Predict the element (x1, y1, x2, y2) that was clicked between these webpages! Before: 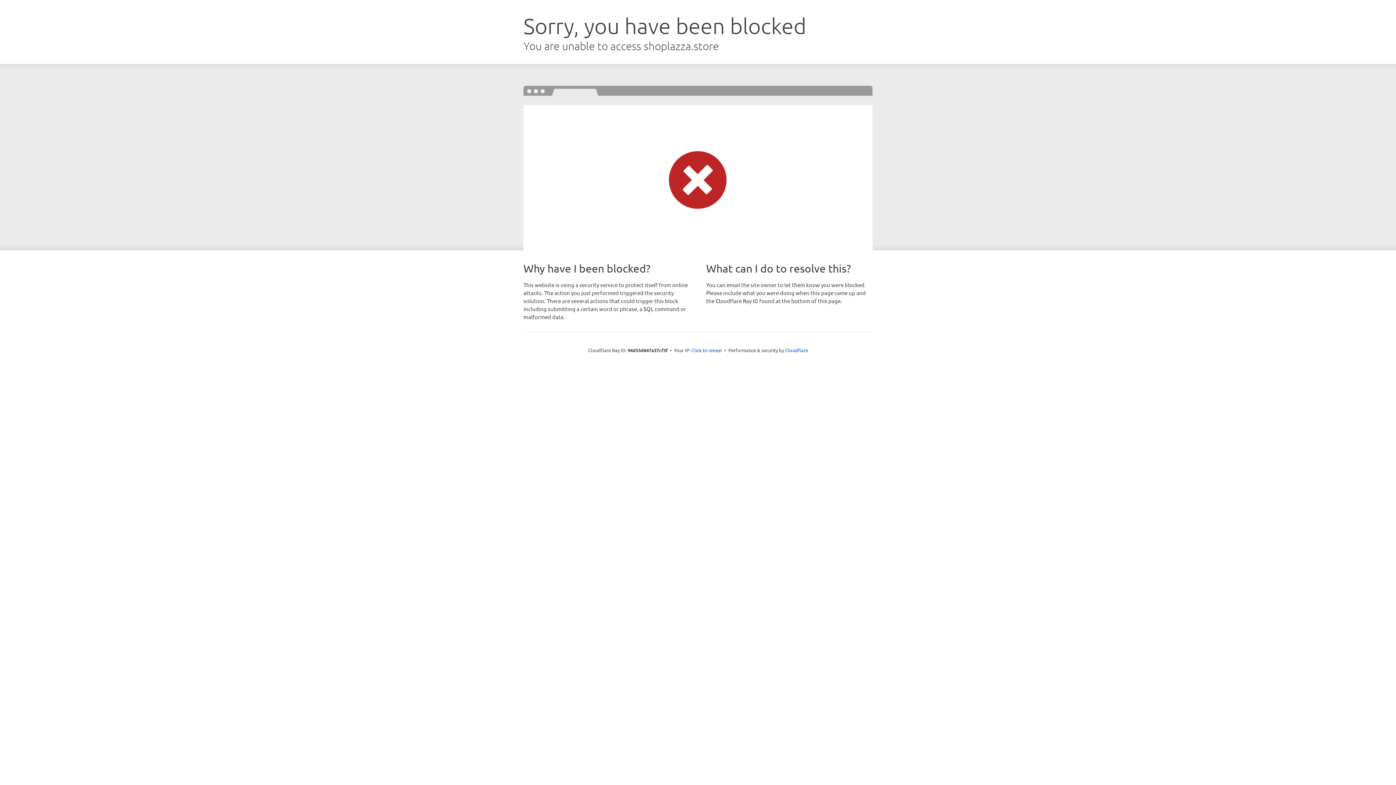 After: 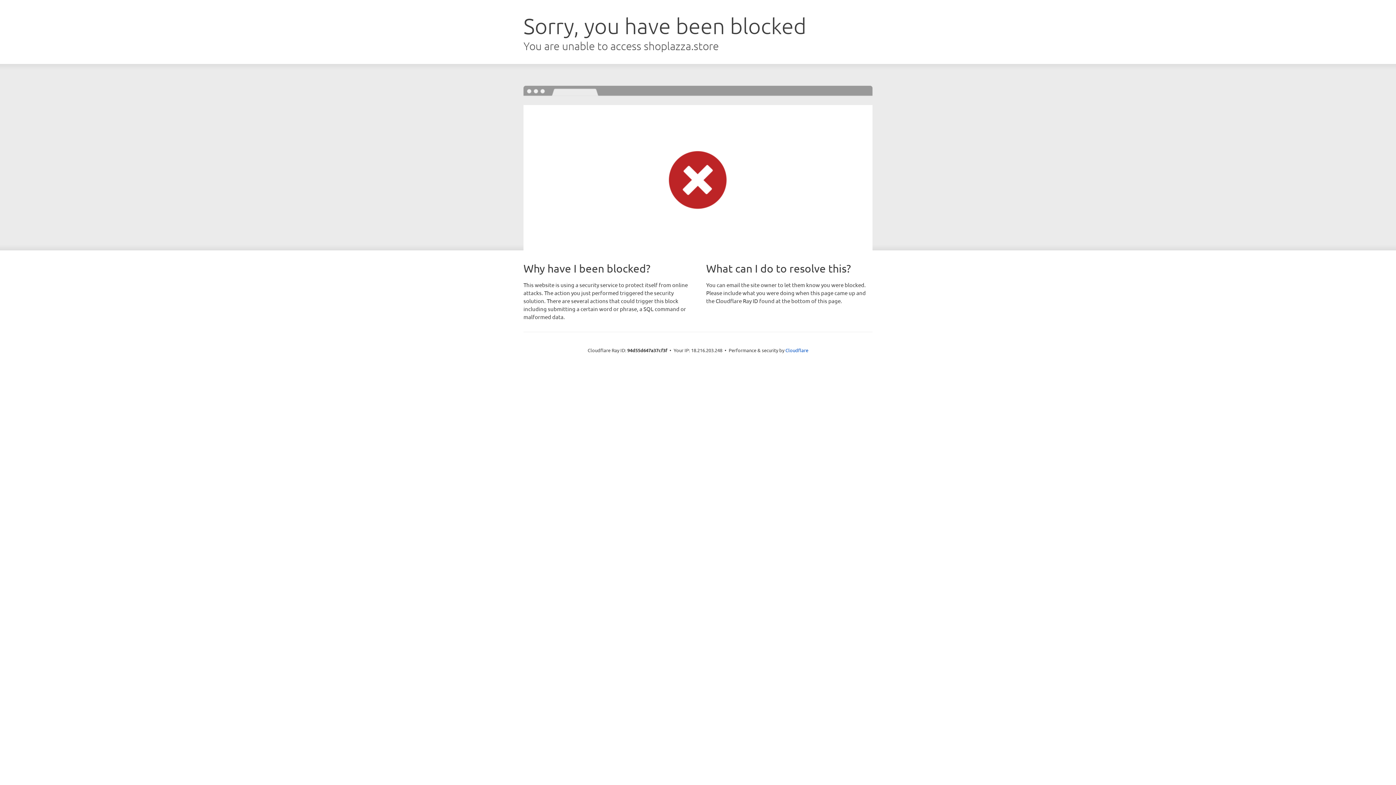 Action: label: Click to reveal bbox: (691, 346, 722, 353)